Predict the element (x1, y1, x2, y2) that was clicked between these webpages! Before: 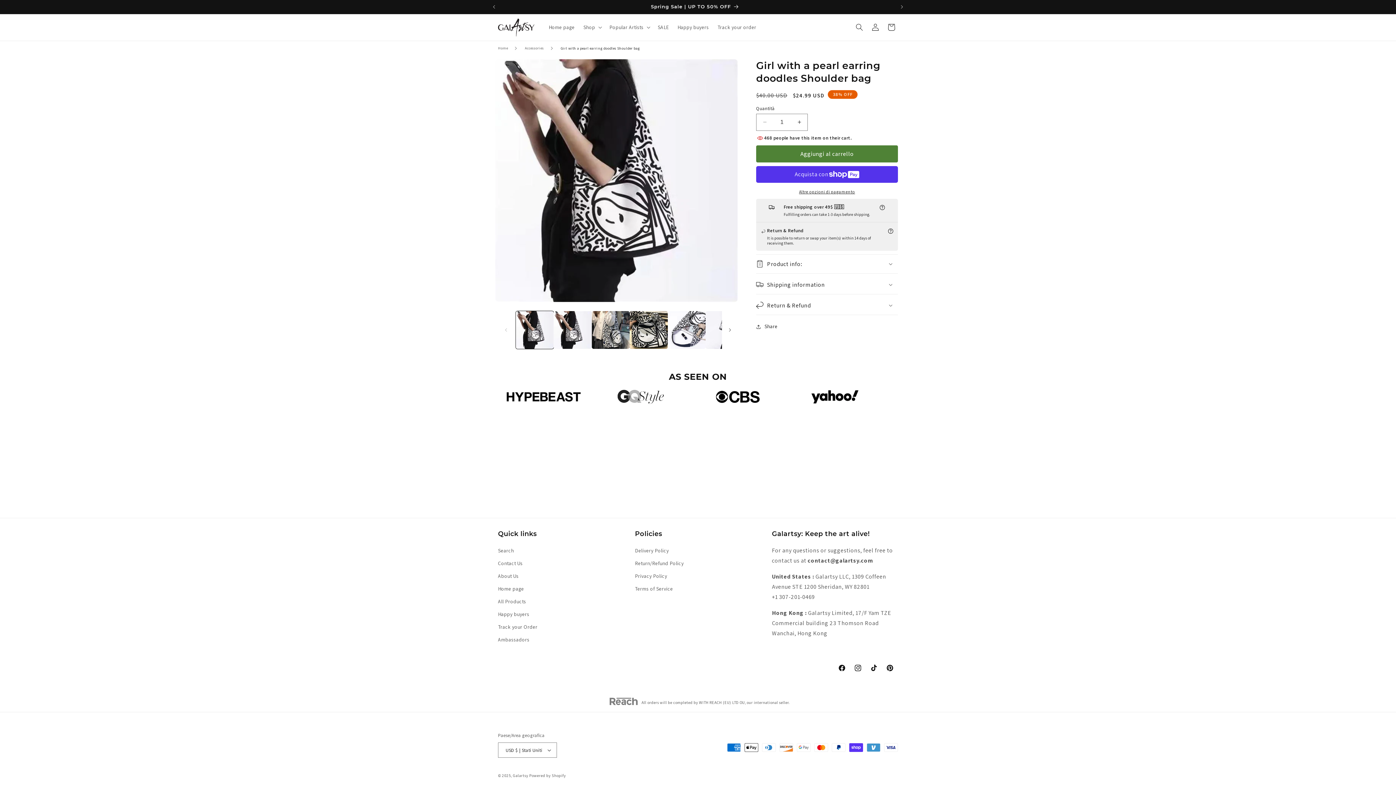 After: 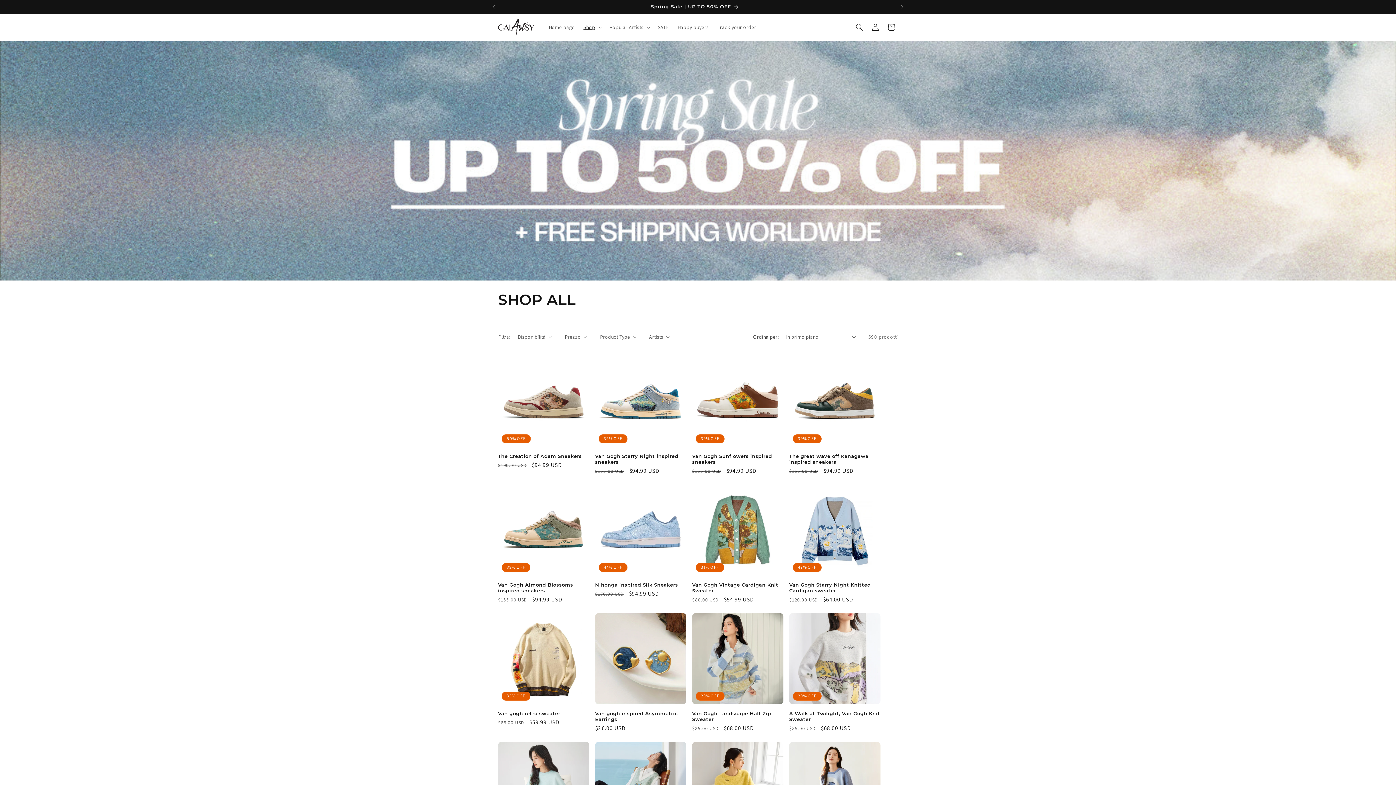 Action: bbox: (496, 0, 894, 13) label: Spring Sale | UP TO 50% OFF